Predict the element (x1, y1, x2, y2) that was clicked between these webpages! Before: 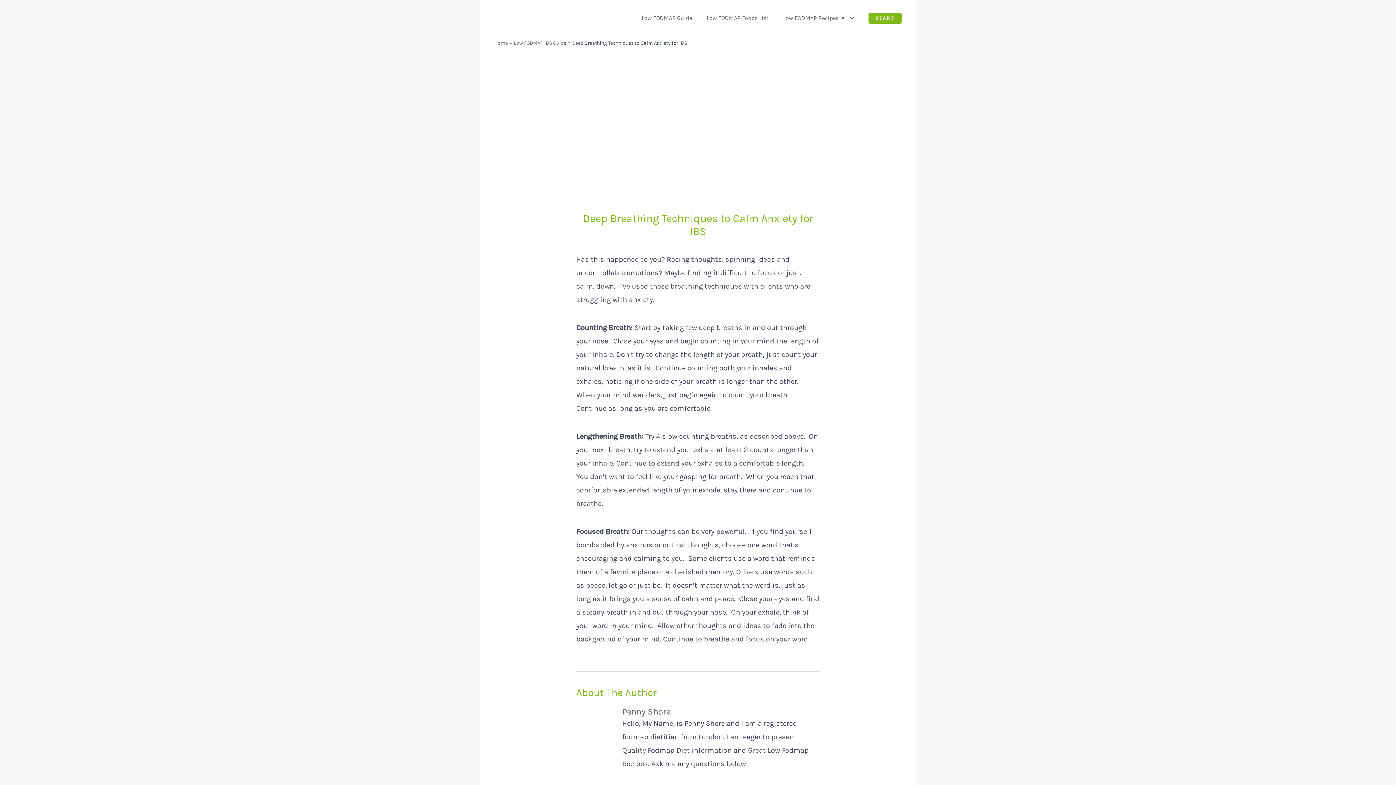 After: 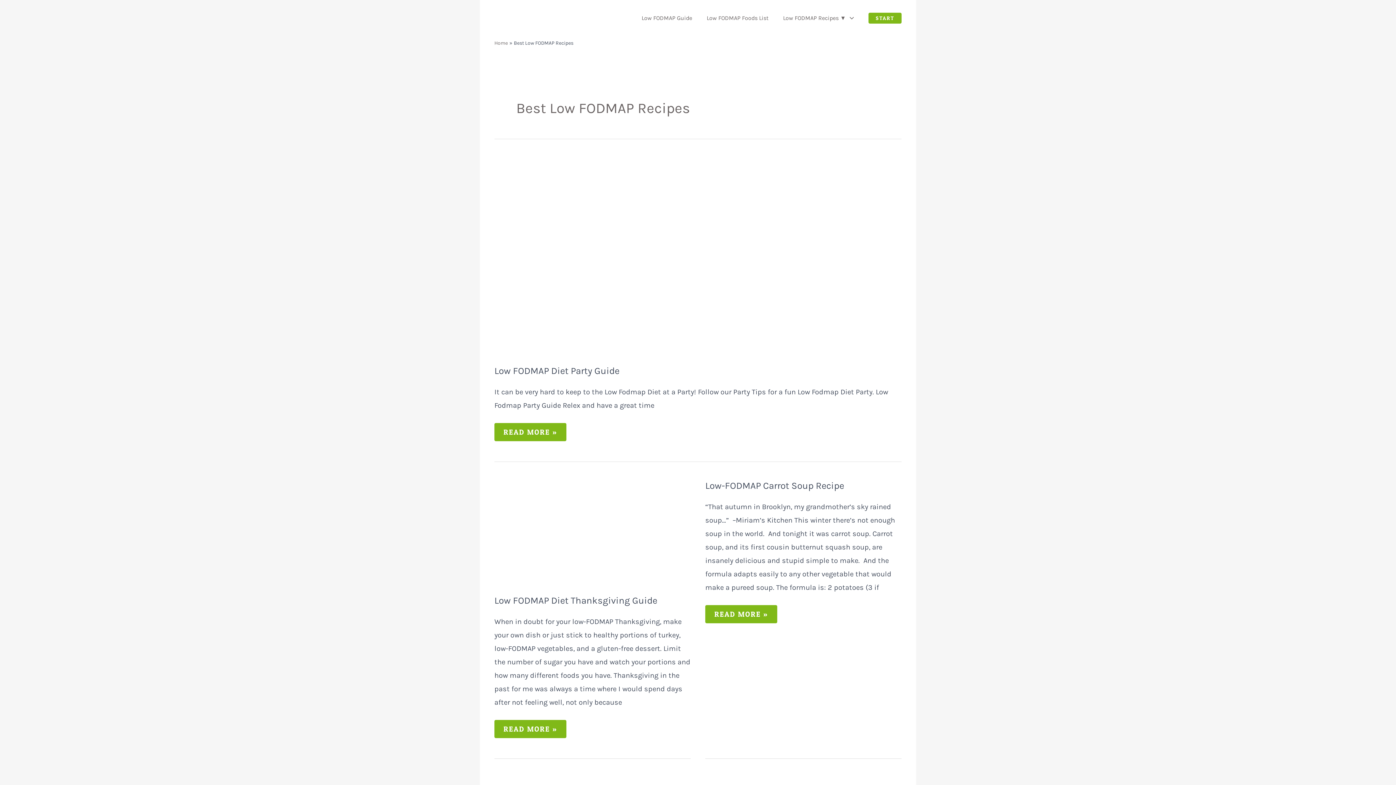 Action: label: Low FODMAP Recipes ▼ bbox: (776, 5, 861, 30)